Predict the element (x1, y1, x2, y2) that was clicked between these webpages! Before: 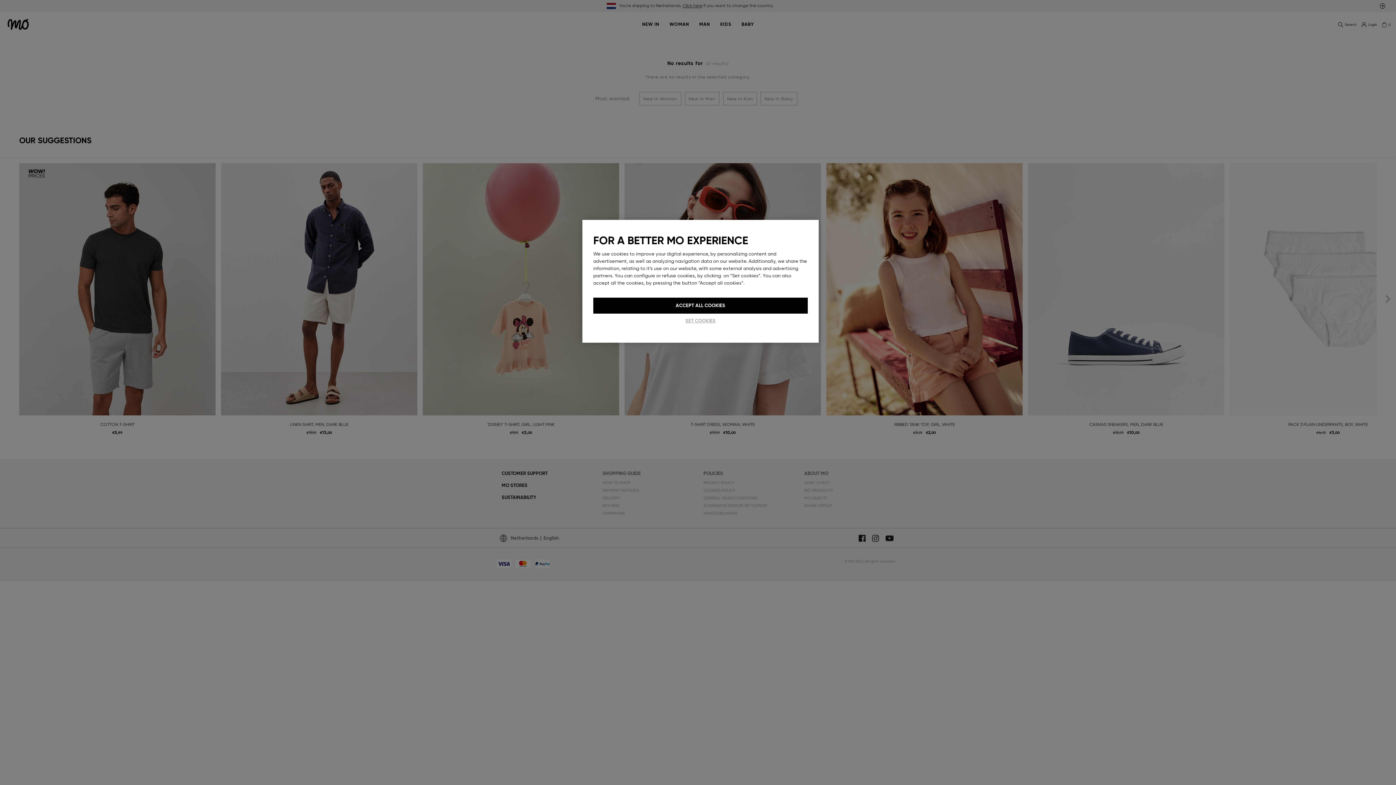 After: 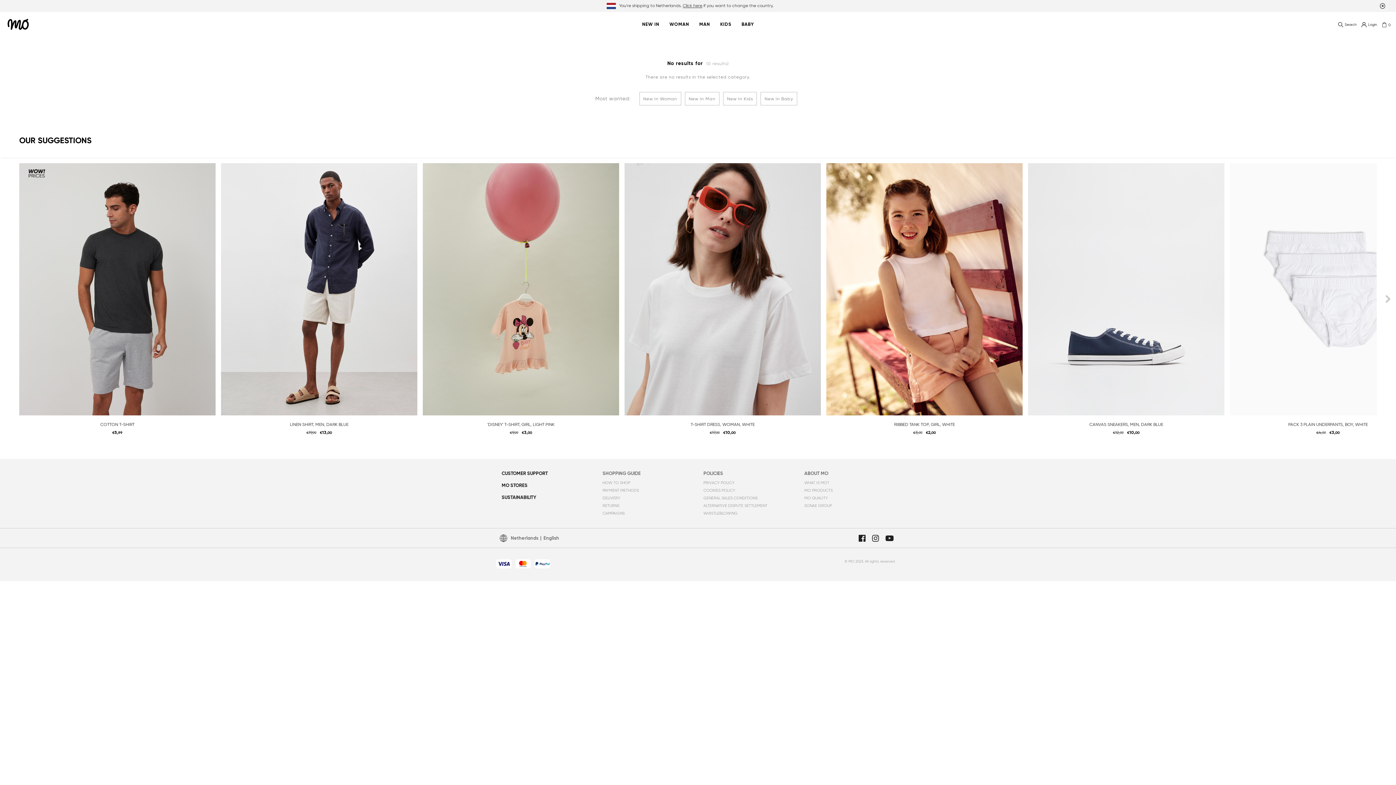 Action: bbox: (593, 297, 808, 313) label: ACCEPT ALL COOKIES